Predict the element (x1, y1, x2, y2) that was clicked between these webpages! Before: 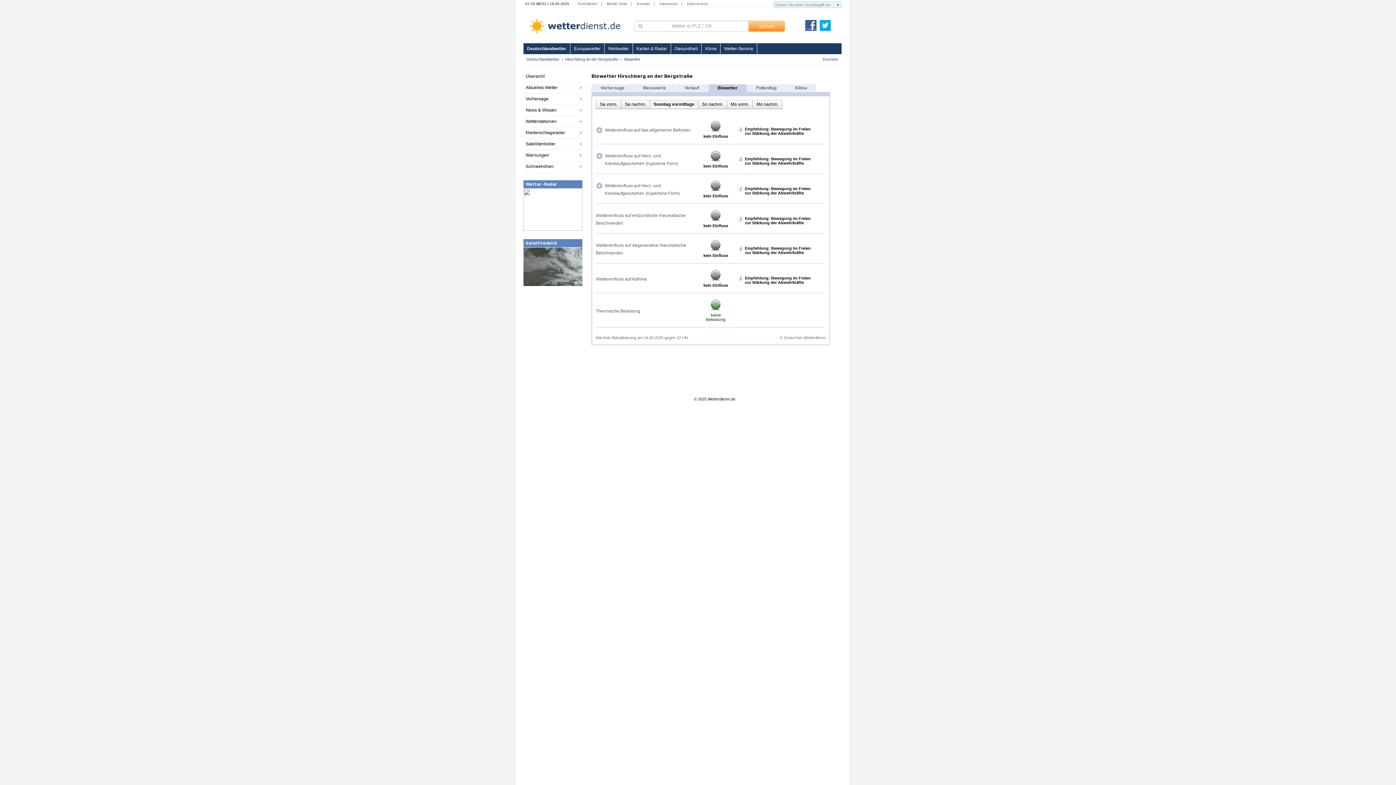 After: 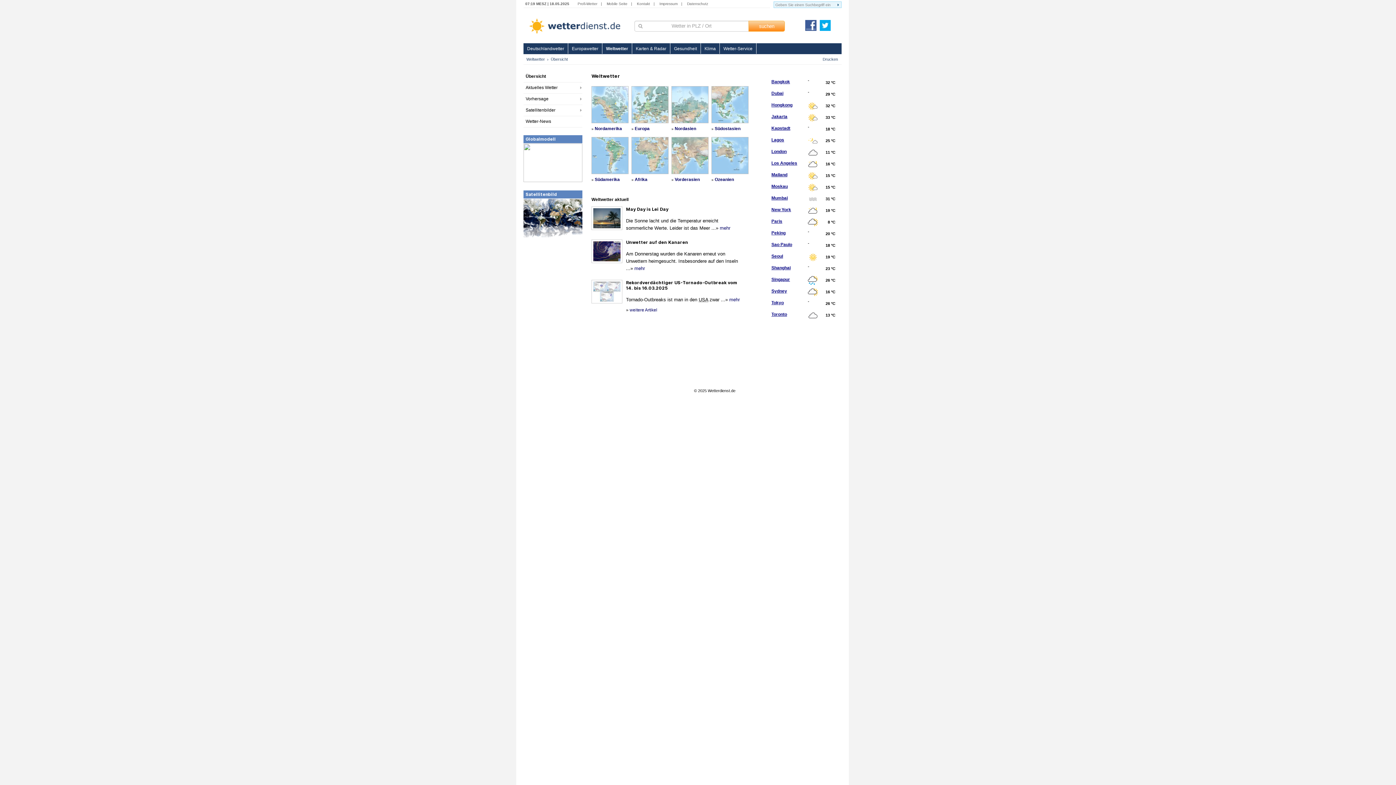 Action: bbox: (604, 43, 633, 53) label: Weltwetter